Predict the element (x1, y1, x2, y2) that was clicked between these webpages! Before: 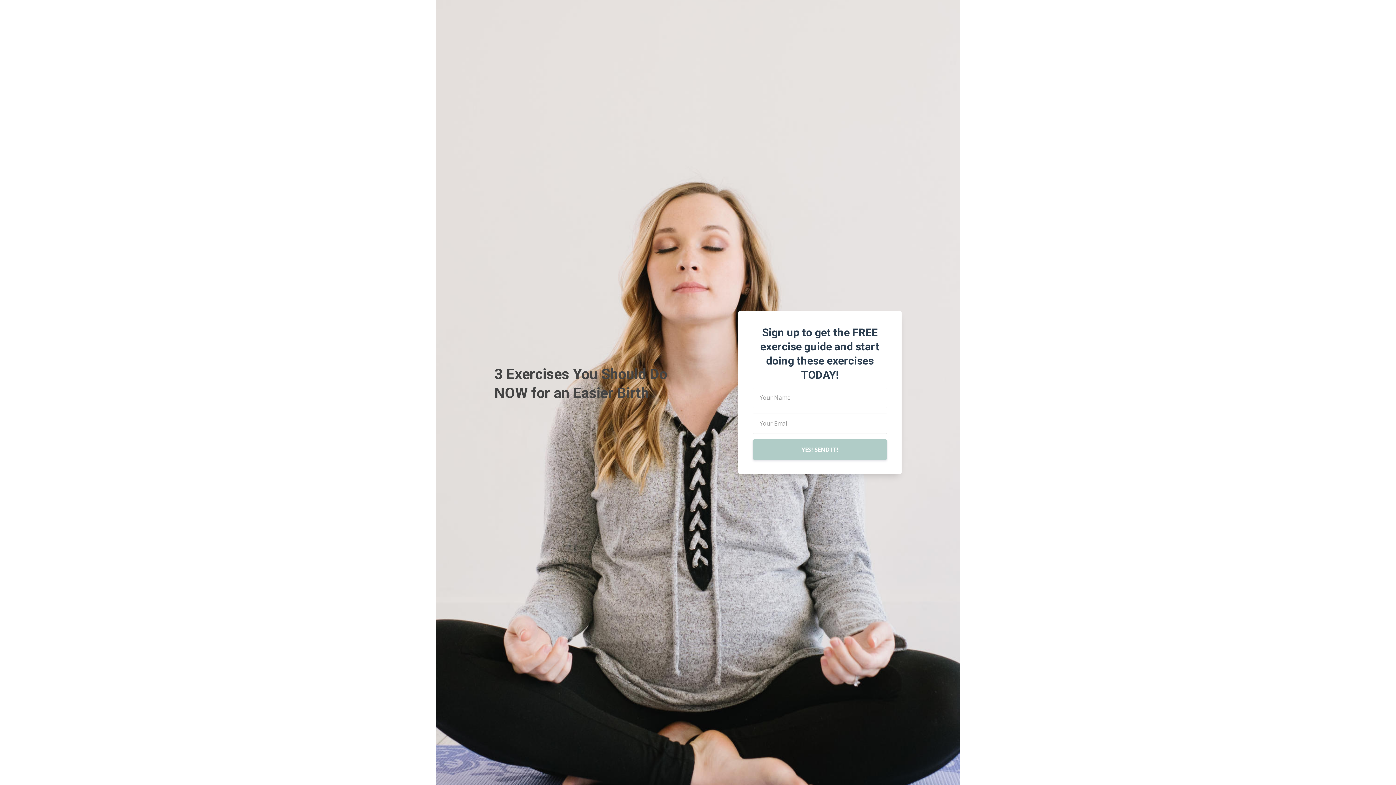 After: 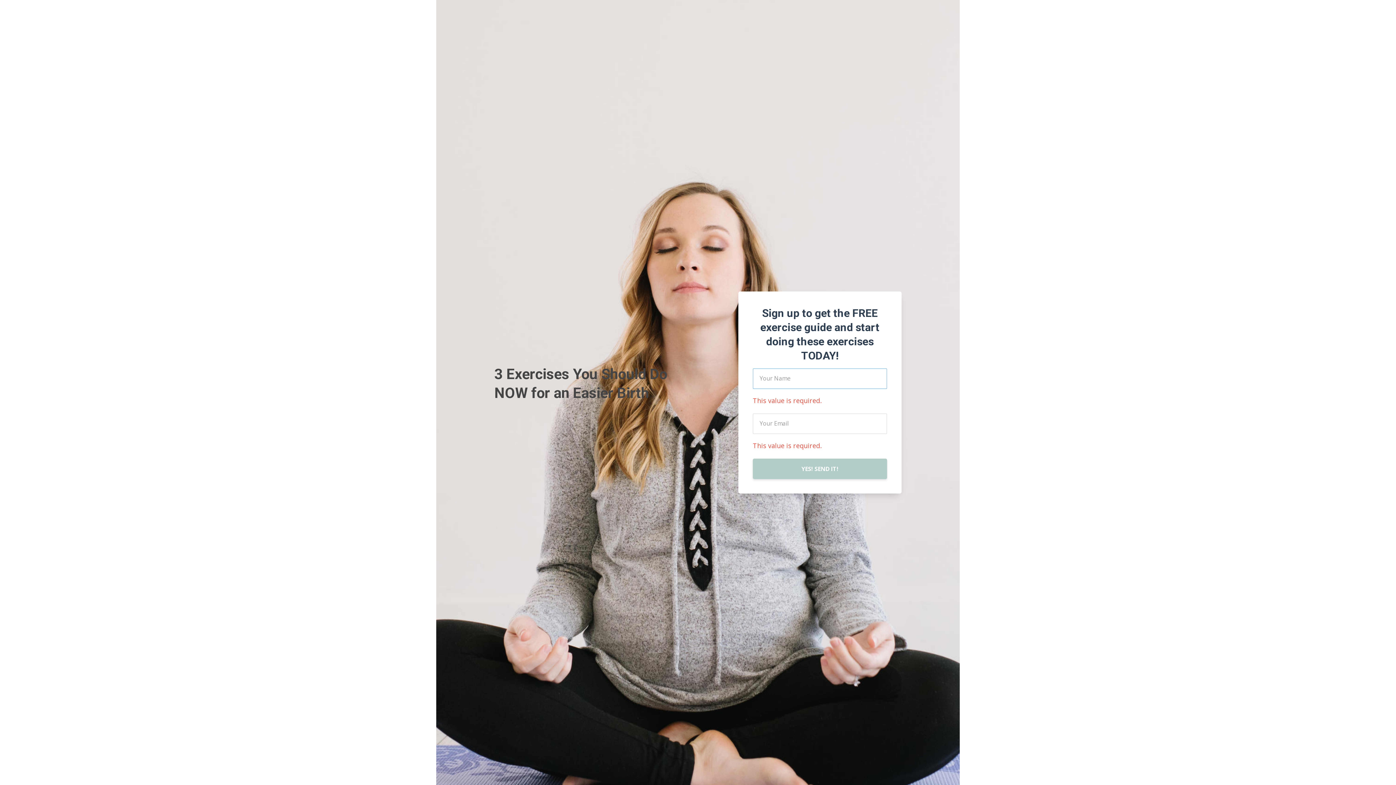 Action: bbox: (753, 439, 887, 459) label: YES! SEND IT!